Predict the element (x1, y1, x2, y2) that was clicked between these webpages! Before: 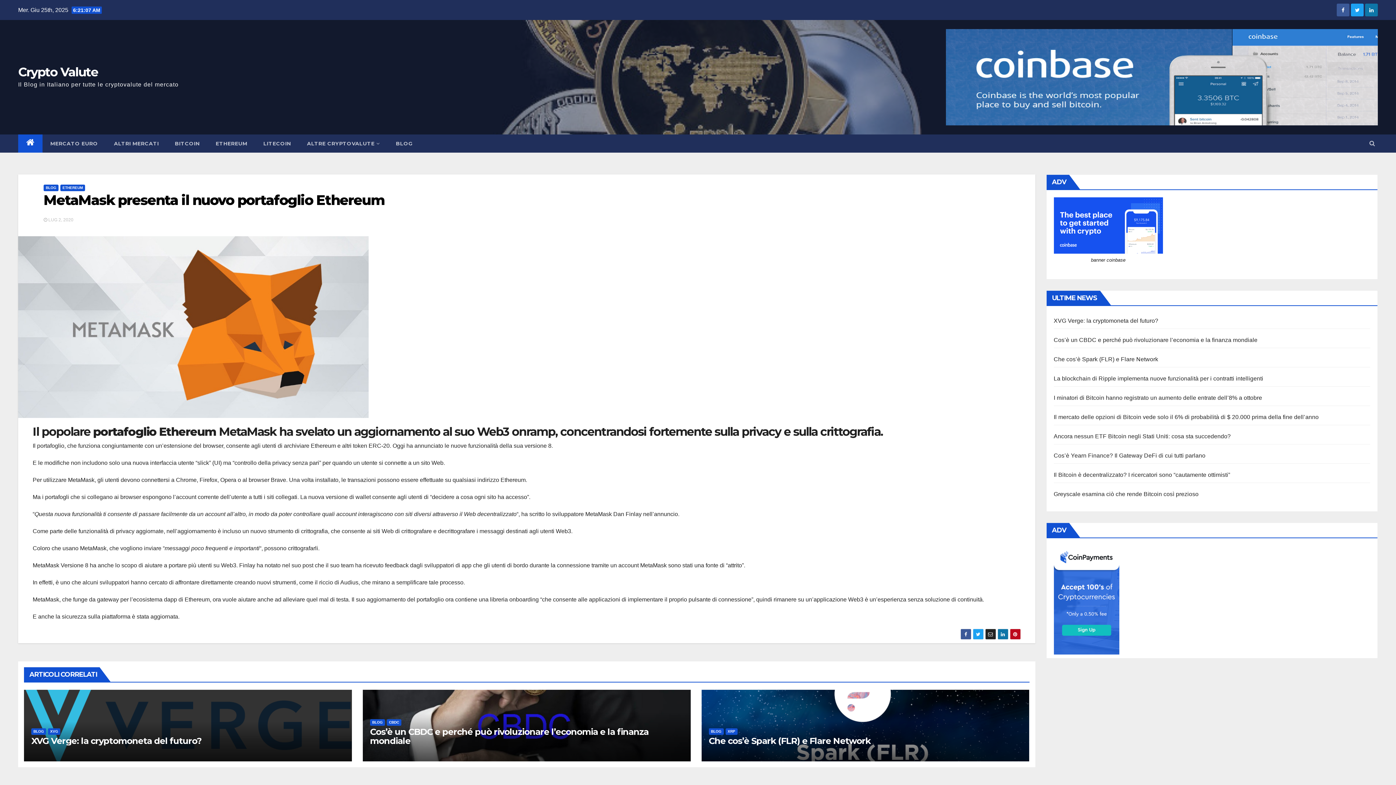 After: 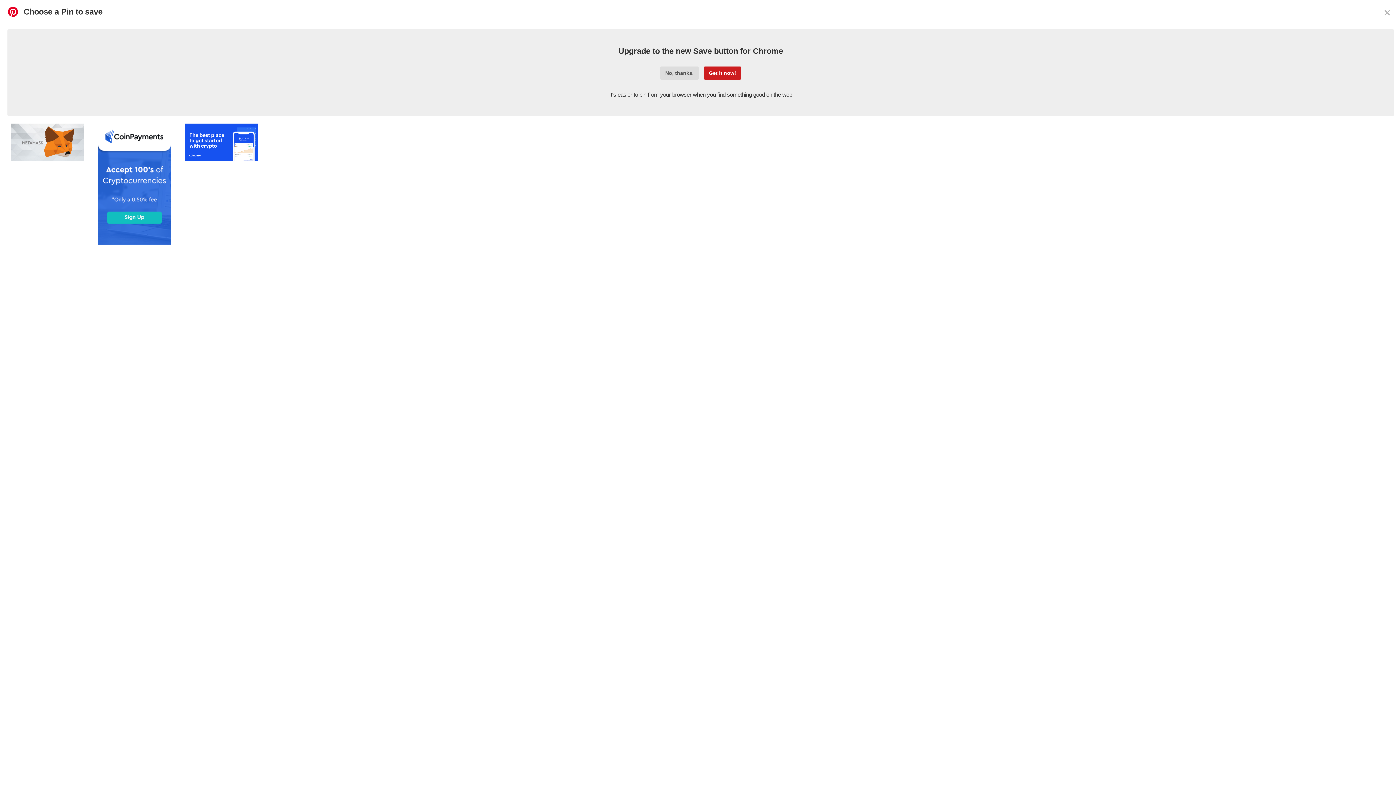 Action: bbox: (1010, 629, 1020, 640)